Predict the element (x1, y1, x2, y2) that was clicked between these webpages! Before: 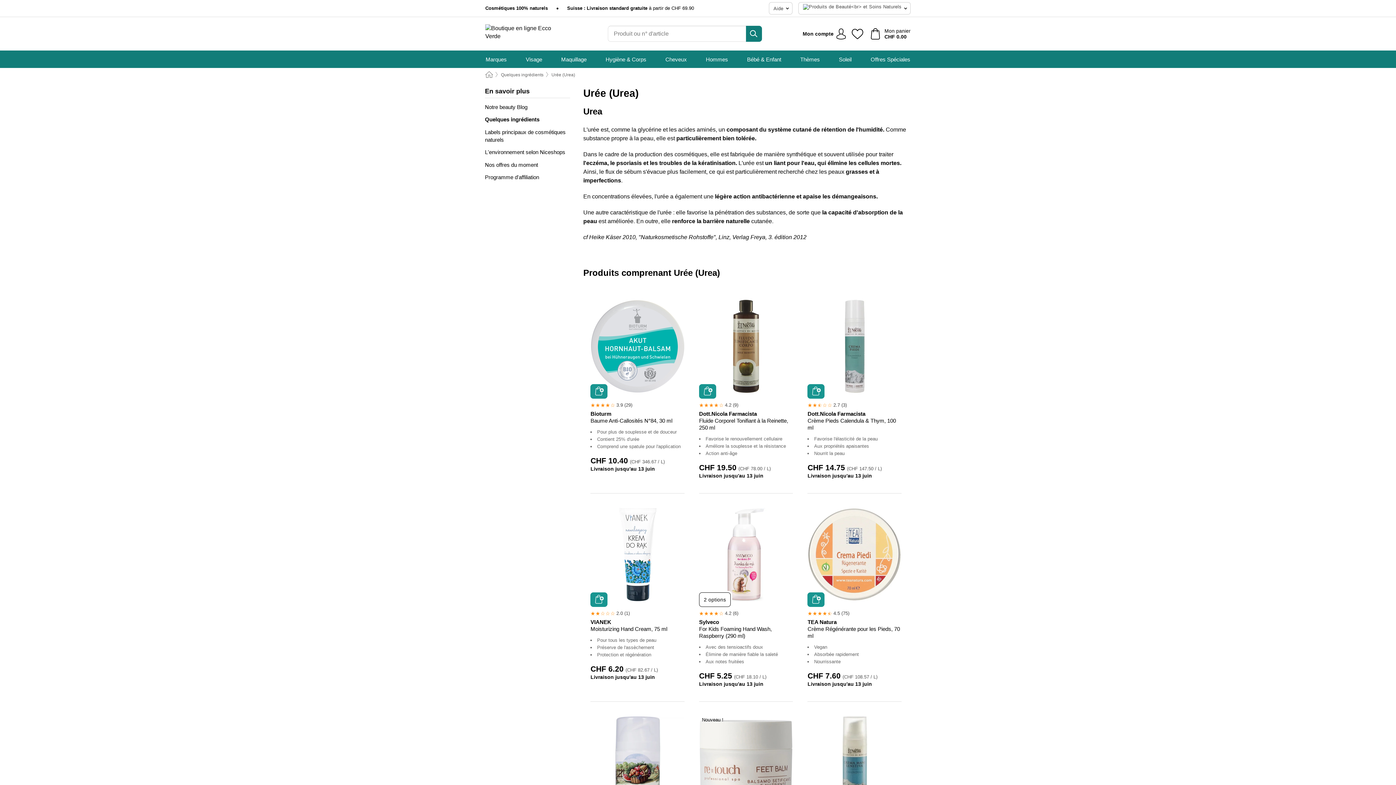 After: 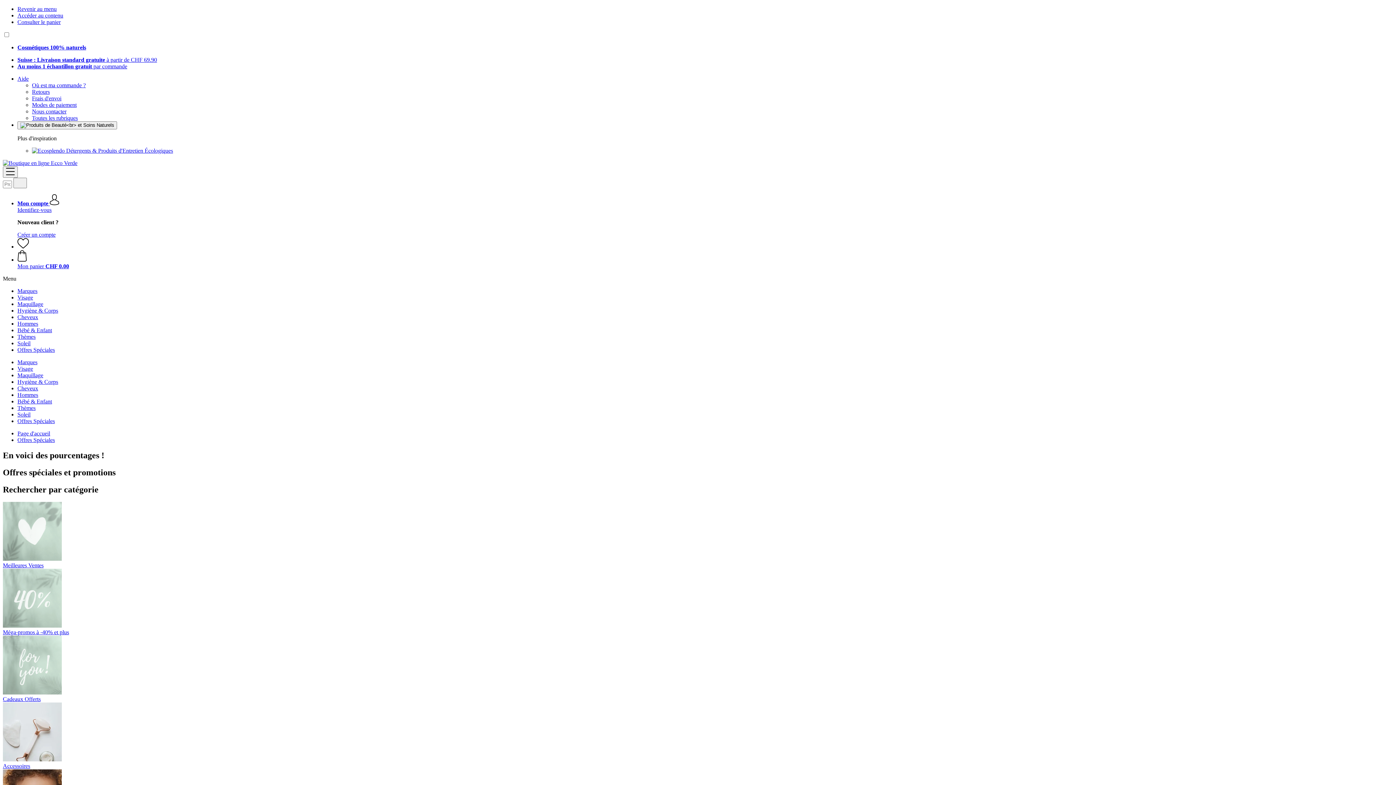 Action: label: Nos offres du moment bbox: (485, 160, 570, 168)